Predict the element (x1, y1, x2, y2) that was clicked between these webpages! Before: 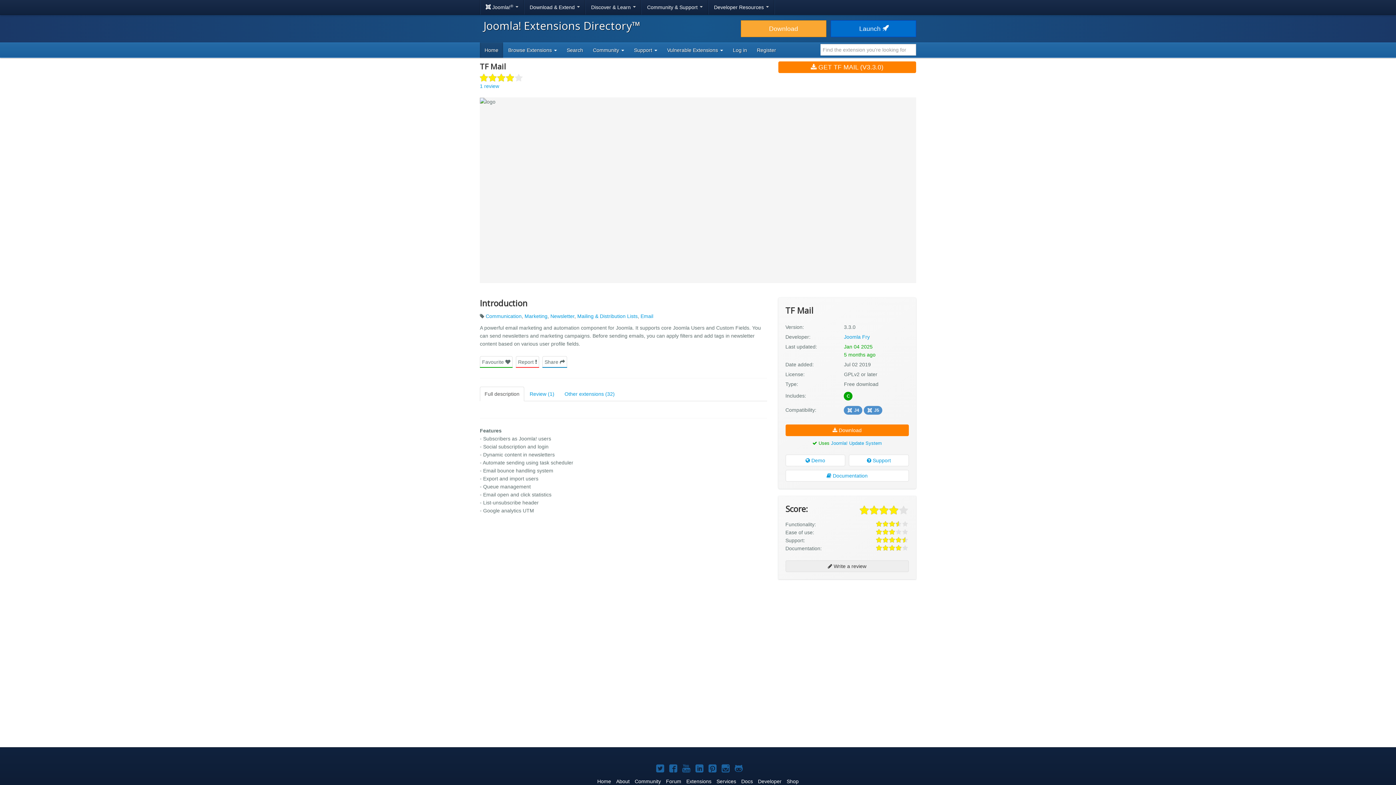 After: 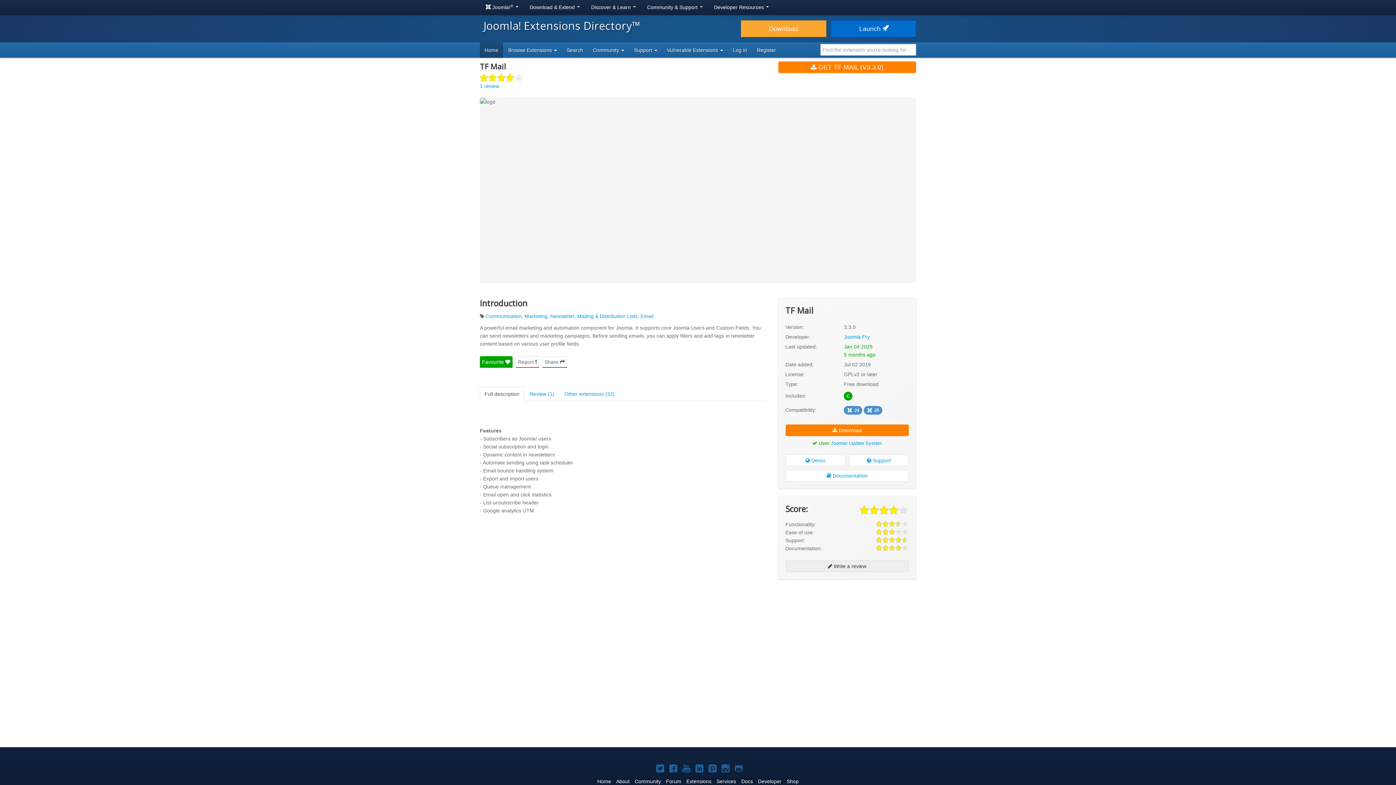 Action: bbox: (480, 356, 512, 367) label: Favourite 